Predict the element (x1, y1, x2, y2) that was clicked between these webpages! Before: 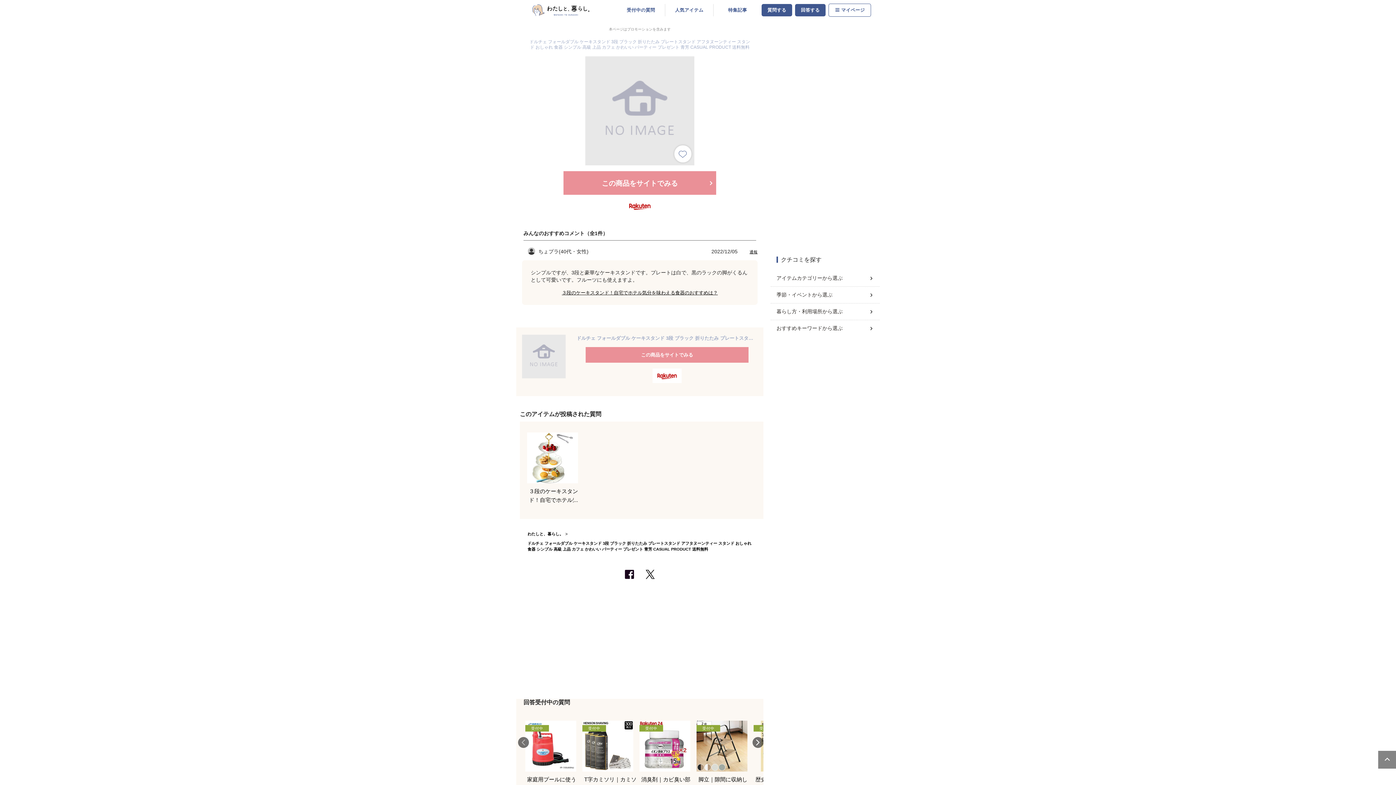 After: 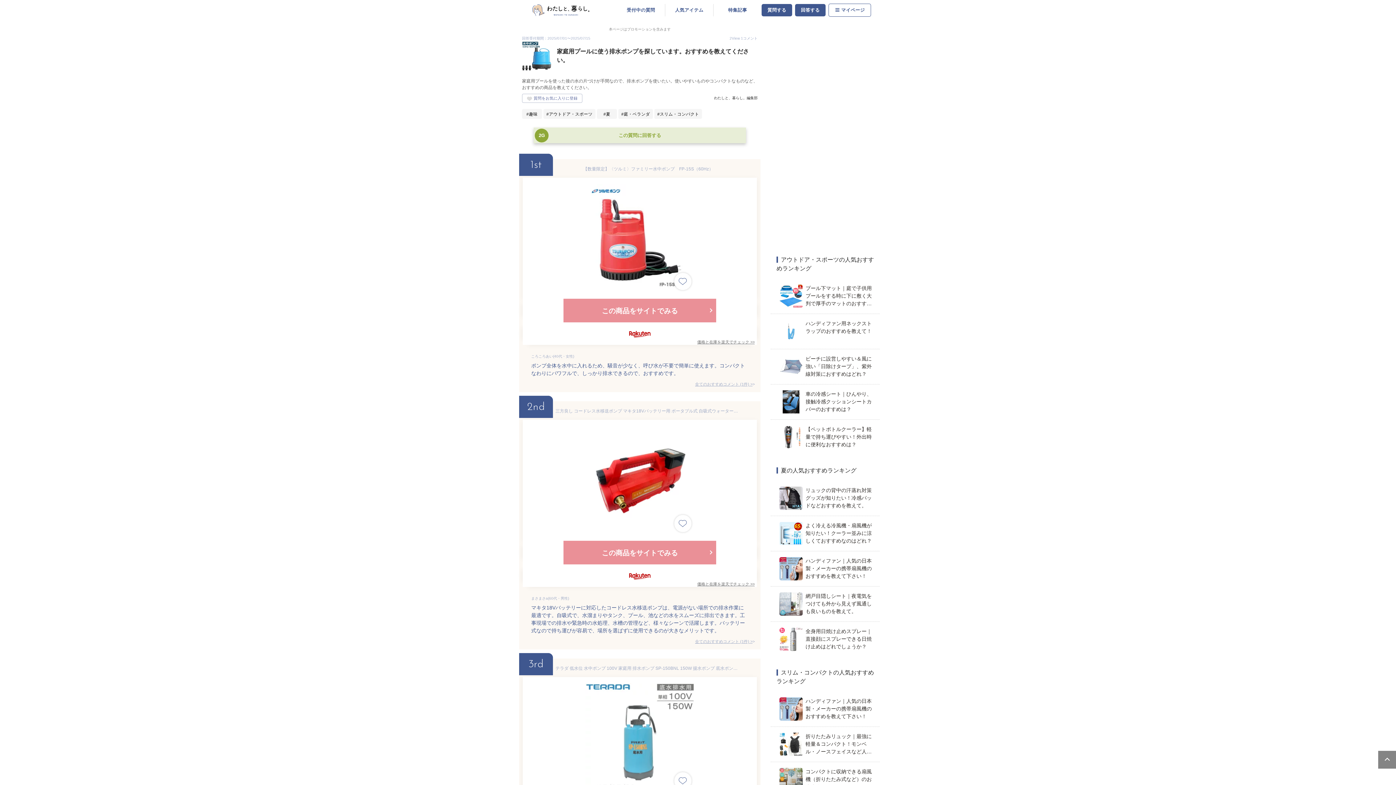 Action: bbox: (525, 721, 576, 793) label: 受付中

家庭用プールに使う排水ポンプを探しています。おすすめを教えてください。